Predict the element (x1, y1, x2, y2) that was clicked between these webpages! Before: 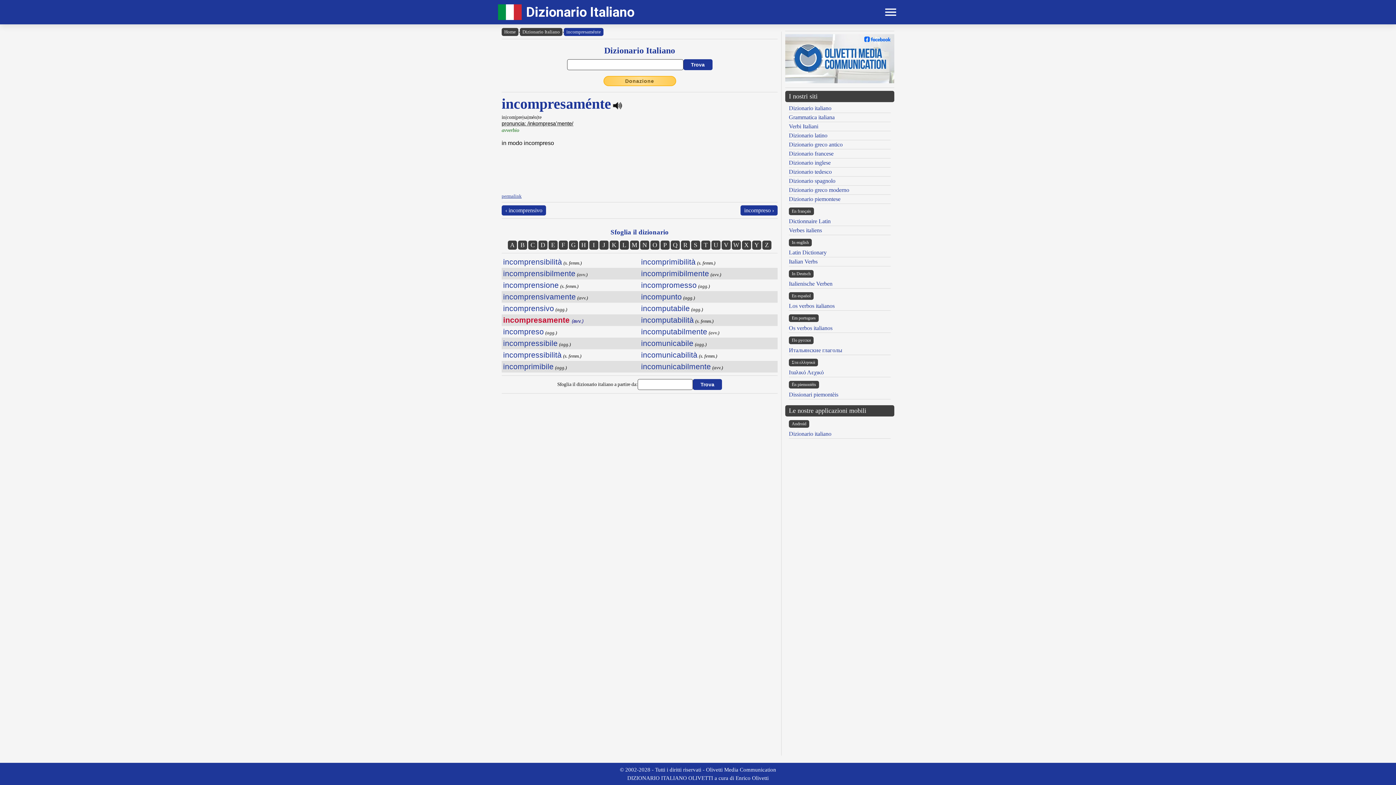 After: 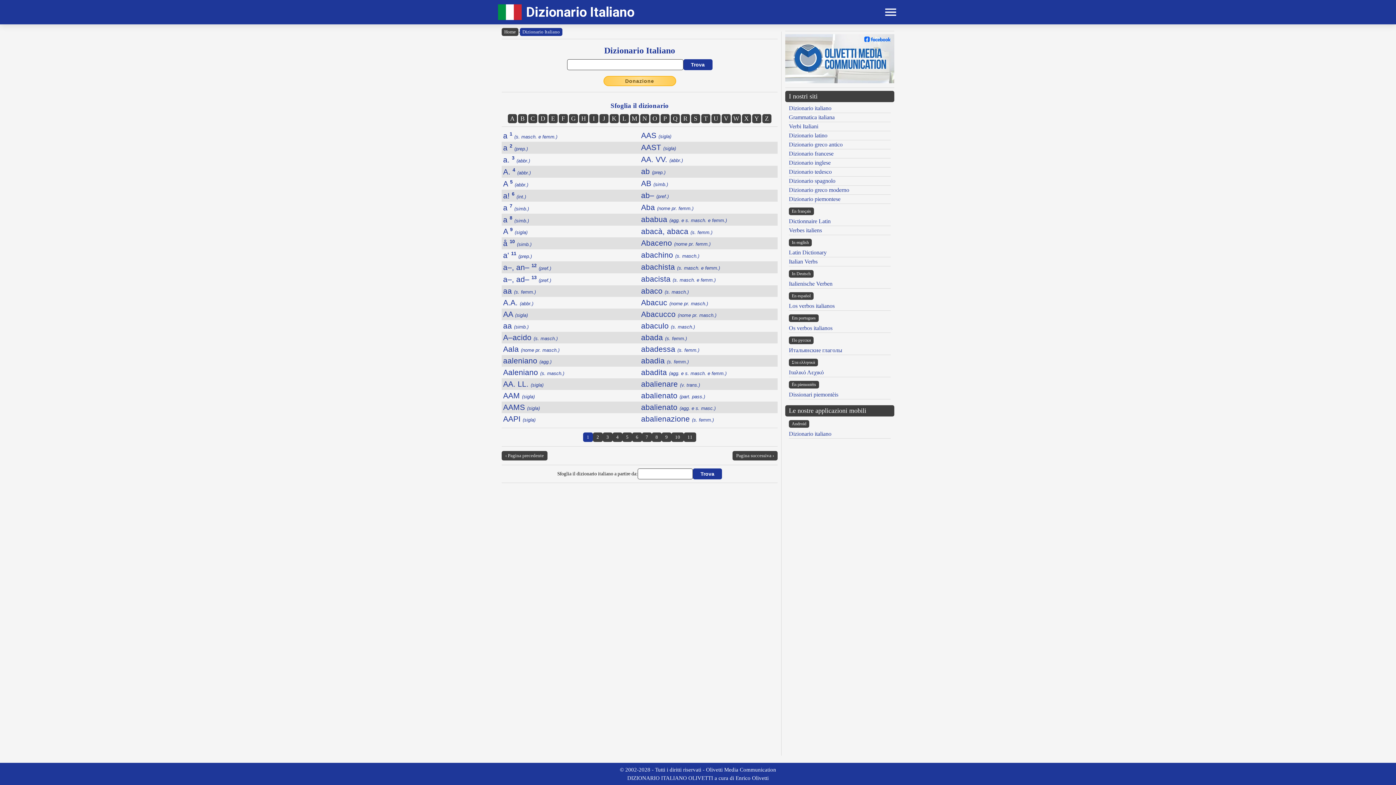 Action: bbox: (508, 240, 517, 249) label: A